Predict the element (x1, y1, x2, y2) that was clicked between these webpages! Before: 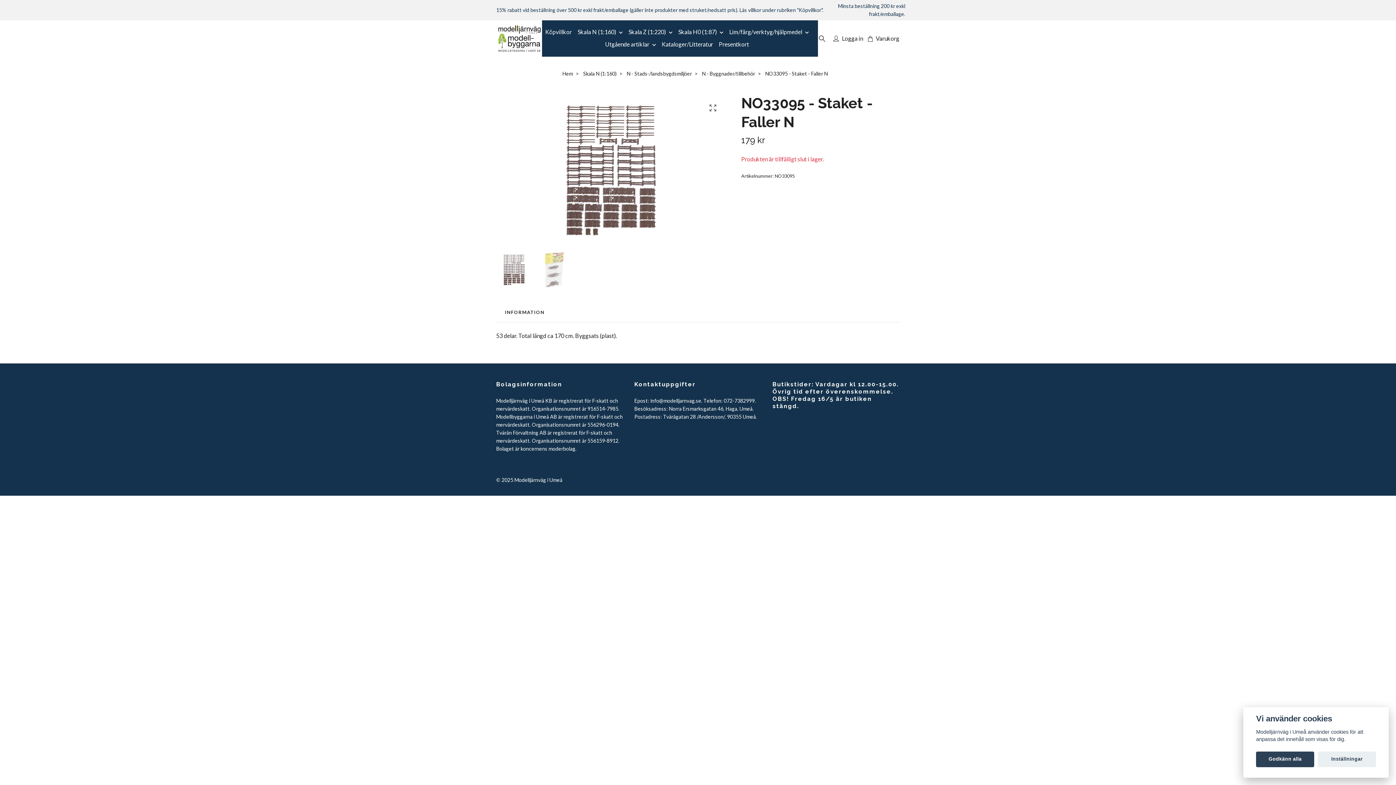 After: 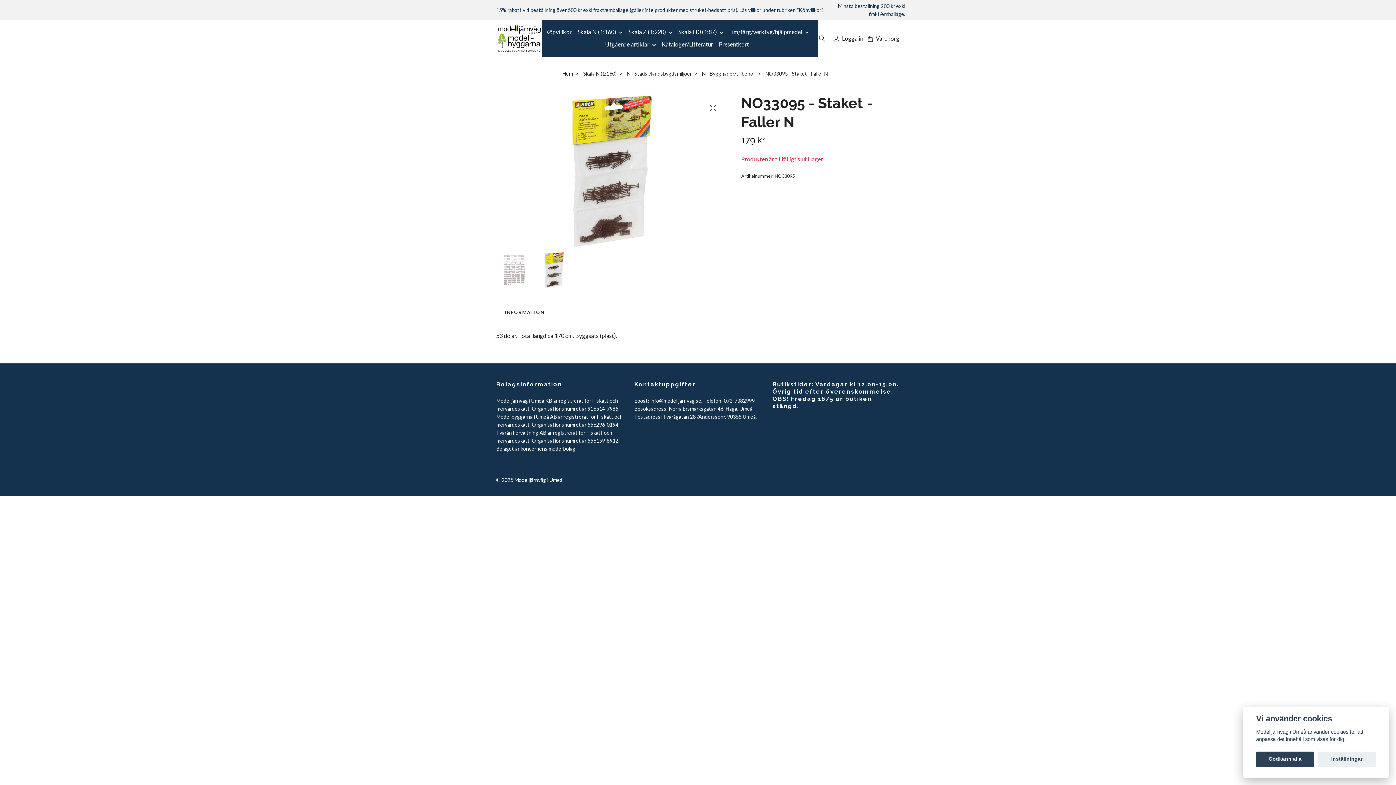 Action: bbox: (536, 251, 572, 288)